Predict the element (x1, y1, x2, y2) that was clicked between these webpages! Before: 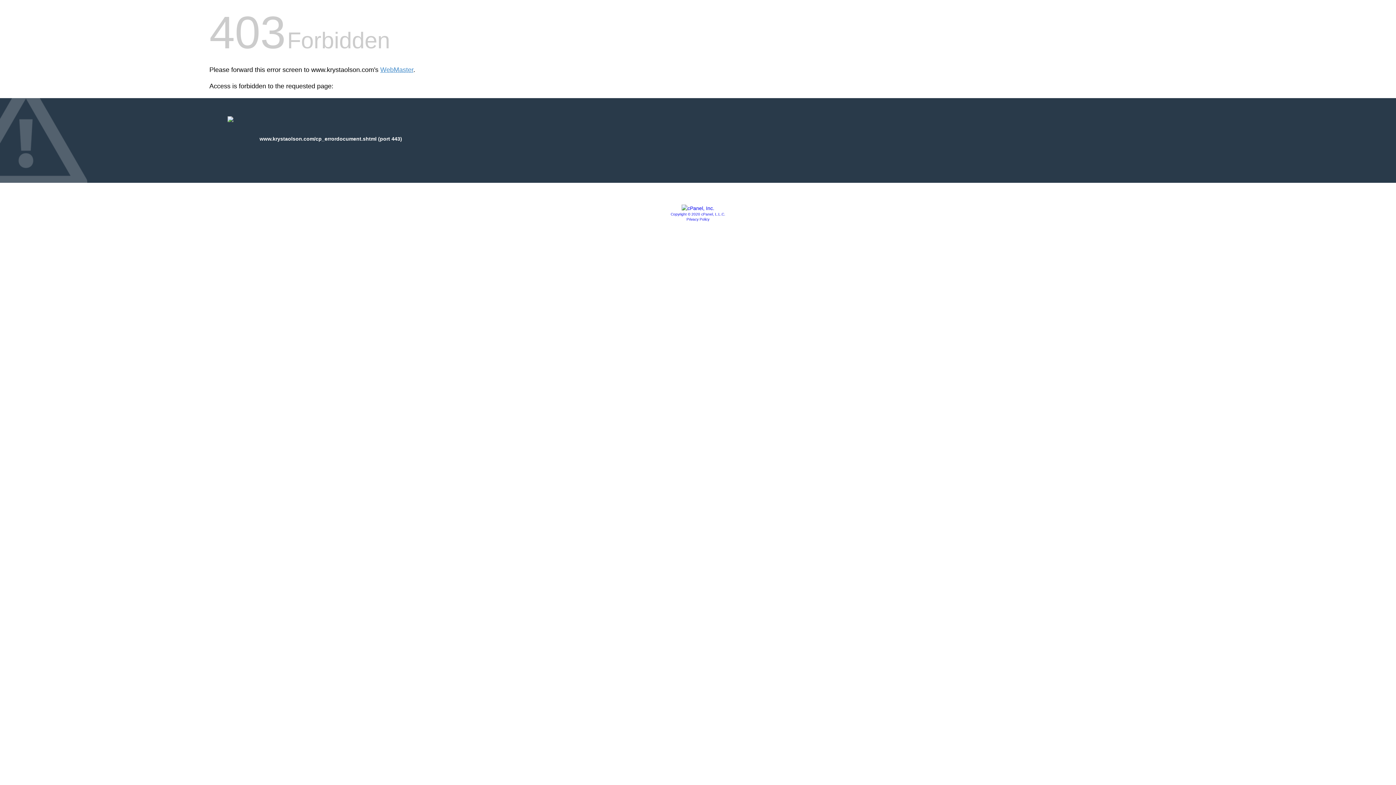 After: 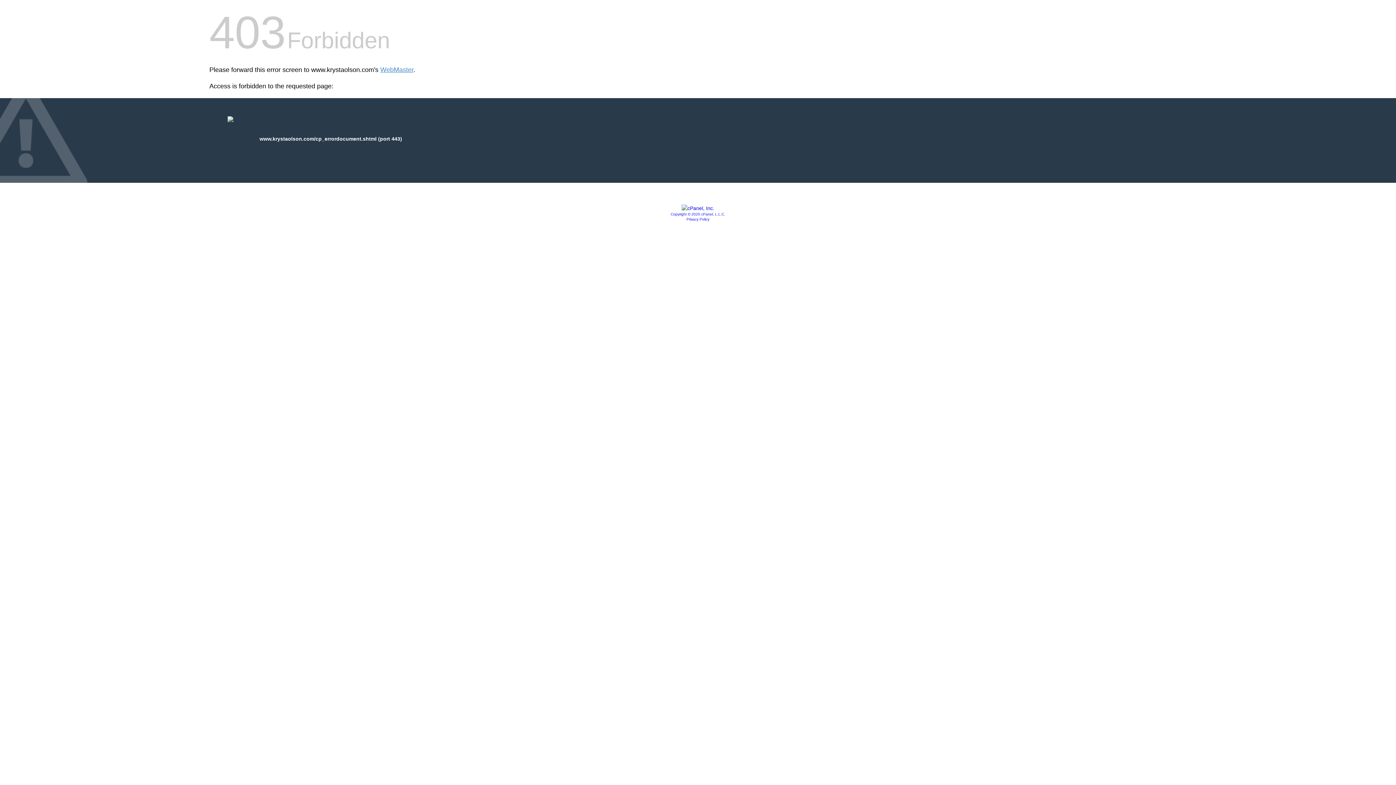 Action: label: Copyright © 2020 cPanel, L.L.C. bbox: (670, 212, 725, 216)